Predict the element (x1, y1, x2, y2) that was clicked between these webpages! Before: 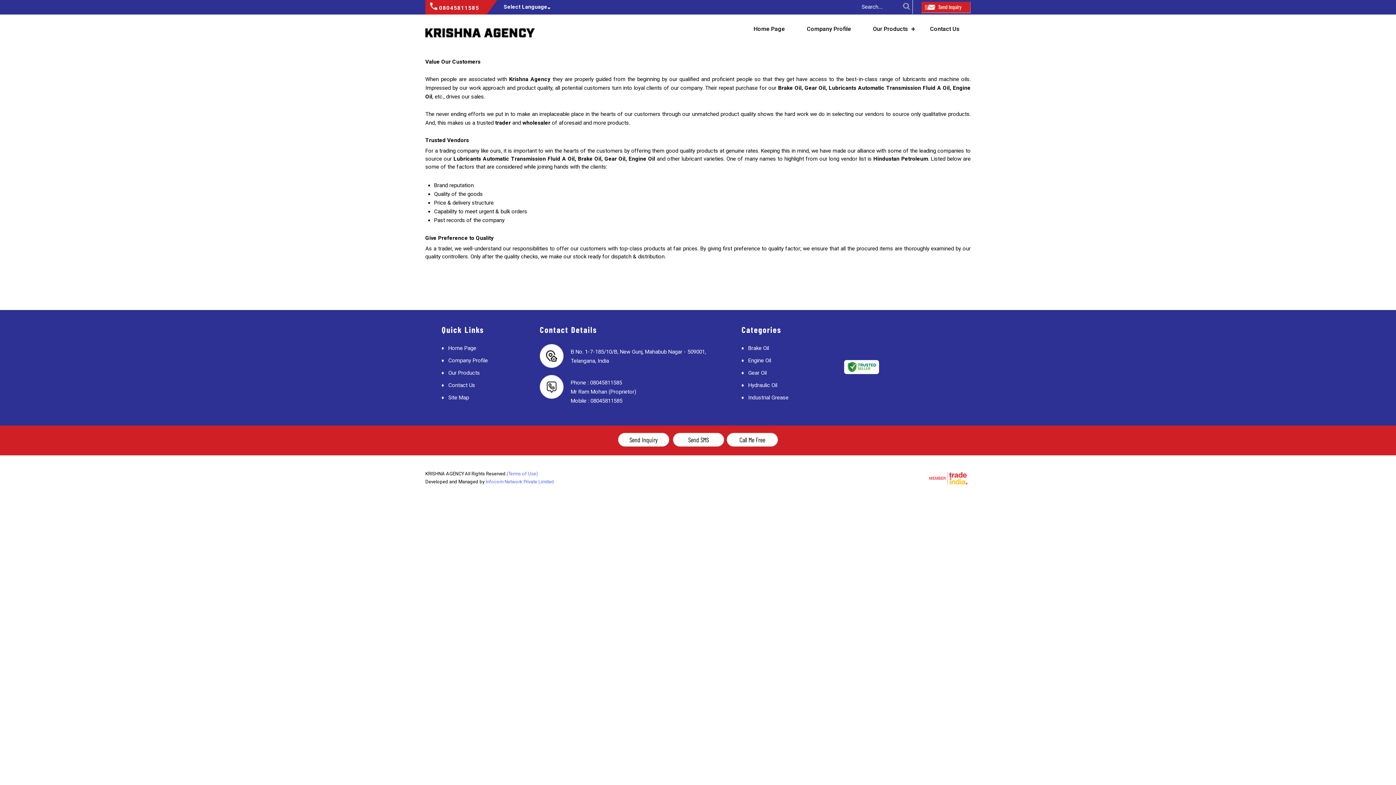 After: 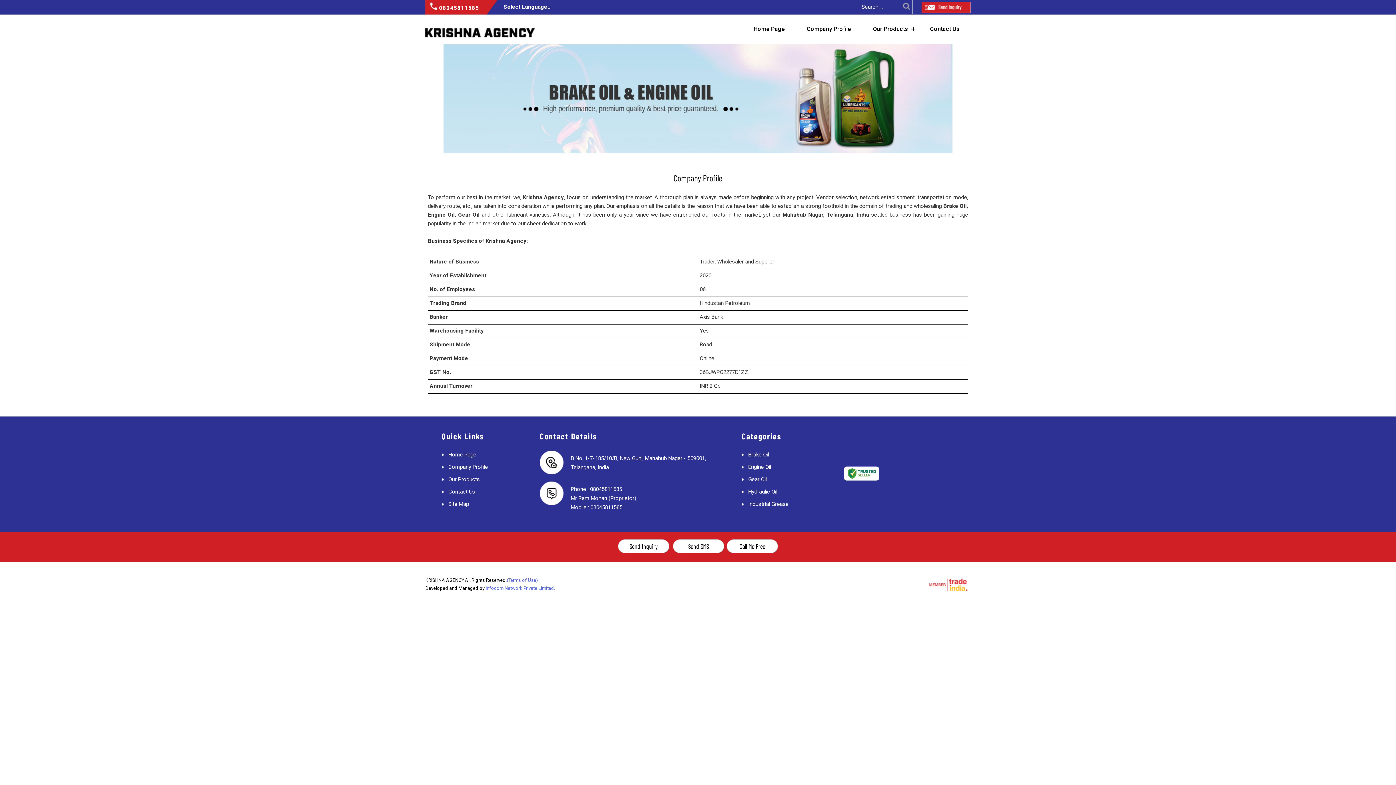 Action: label: Company Profile bbox: (797, 21, 860, 36)